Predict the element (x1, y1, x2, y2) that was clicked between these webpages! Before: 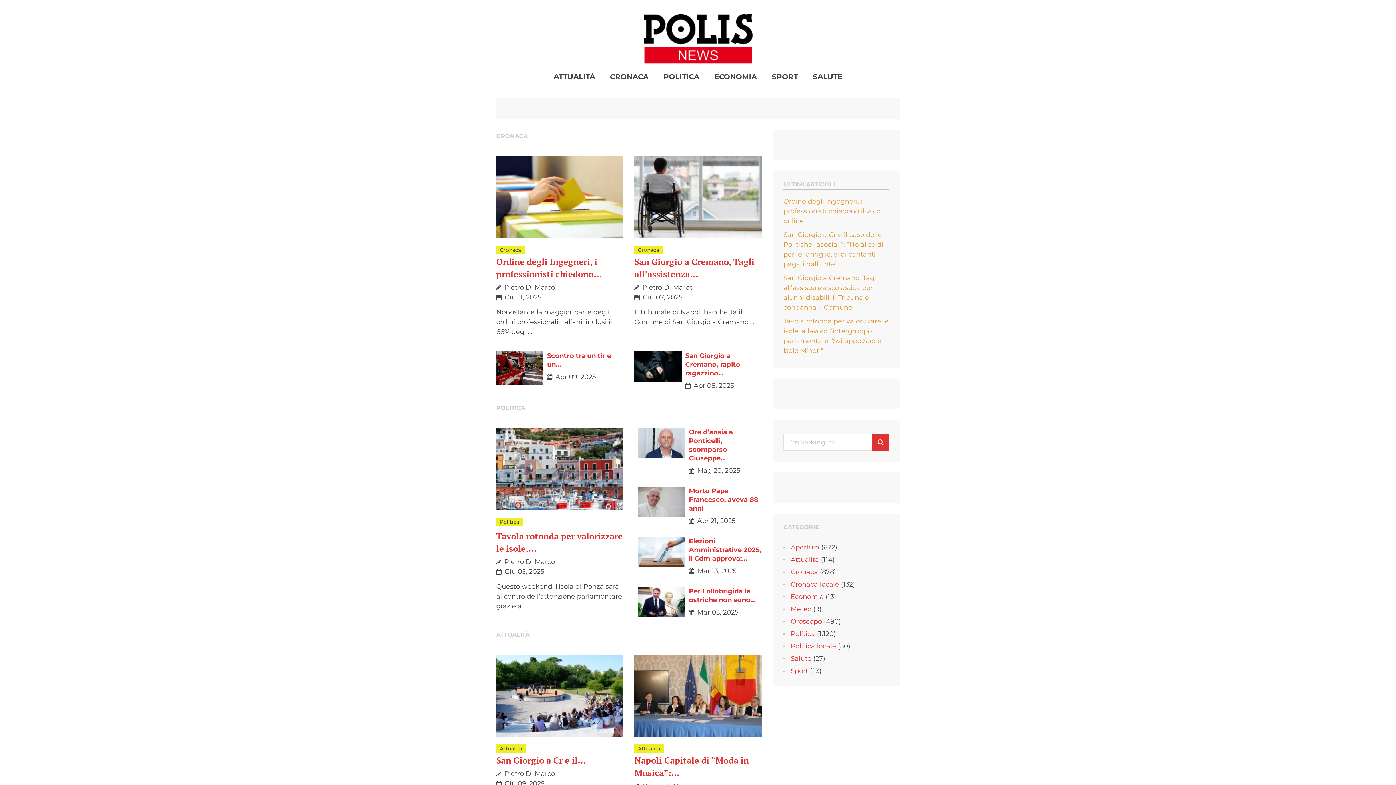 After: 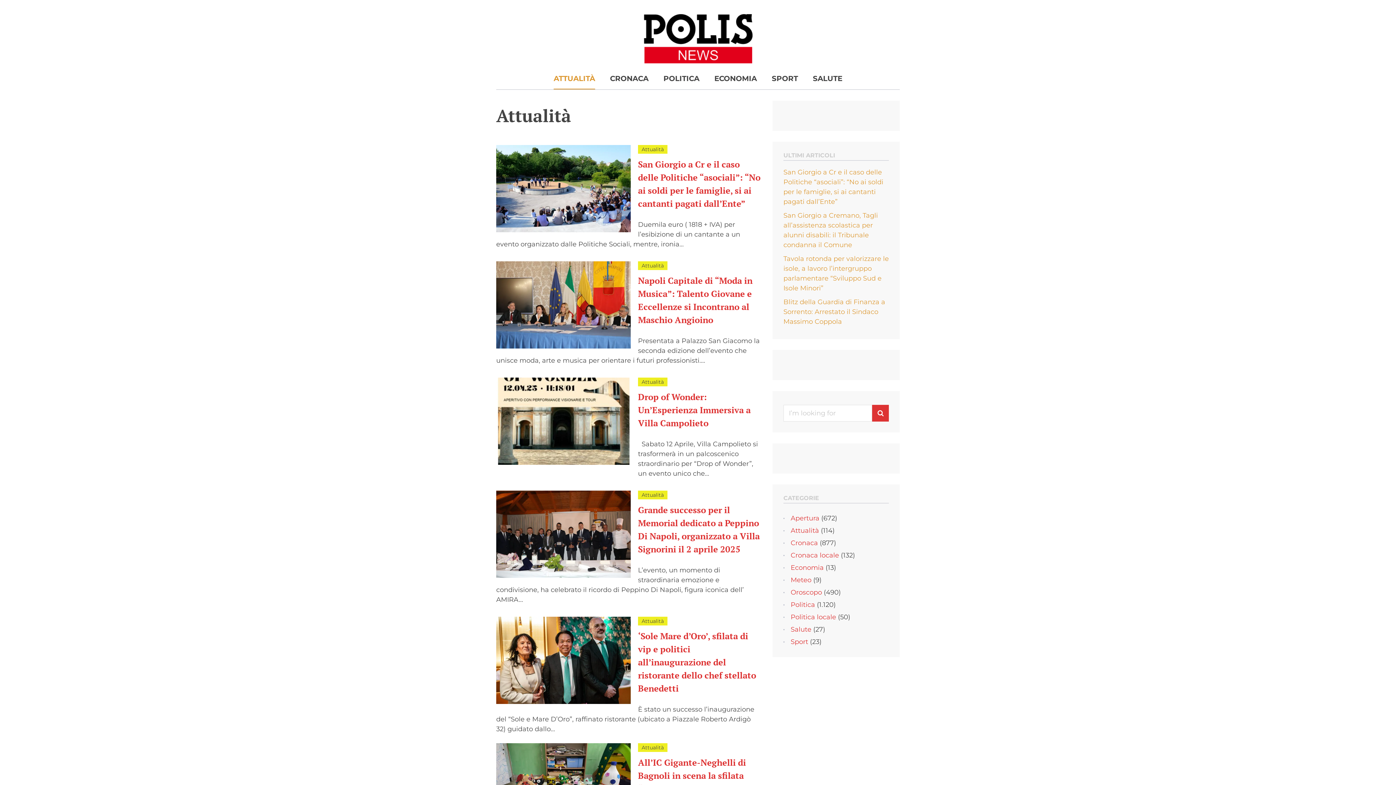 Action: label: Attualità bbox: (790, 556, 819, 564)